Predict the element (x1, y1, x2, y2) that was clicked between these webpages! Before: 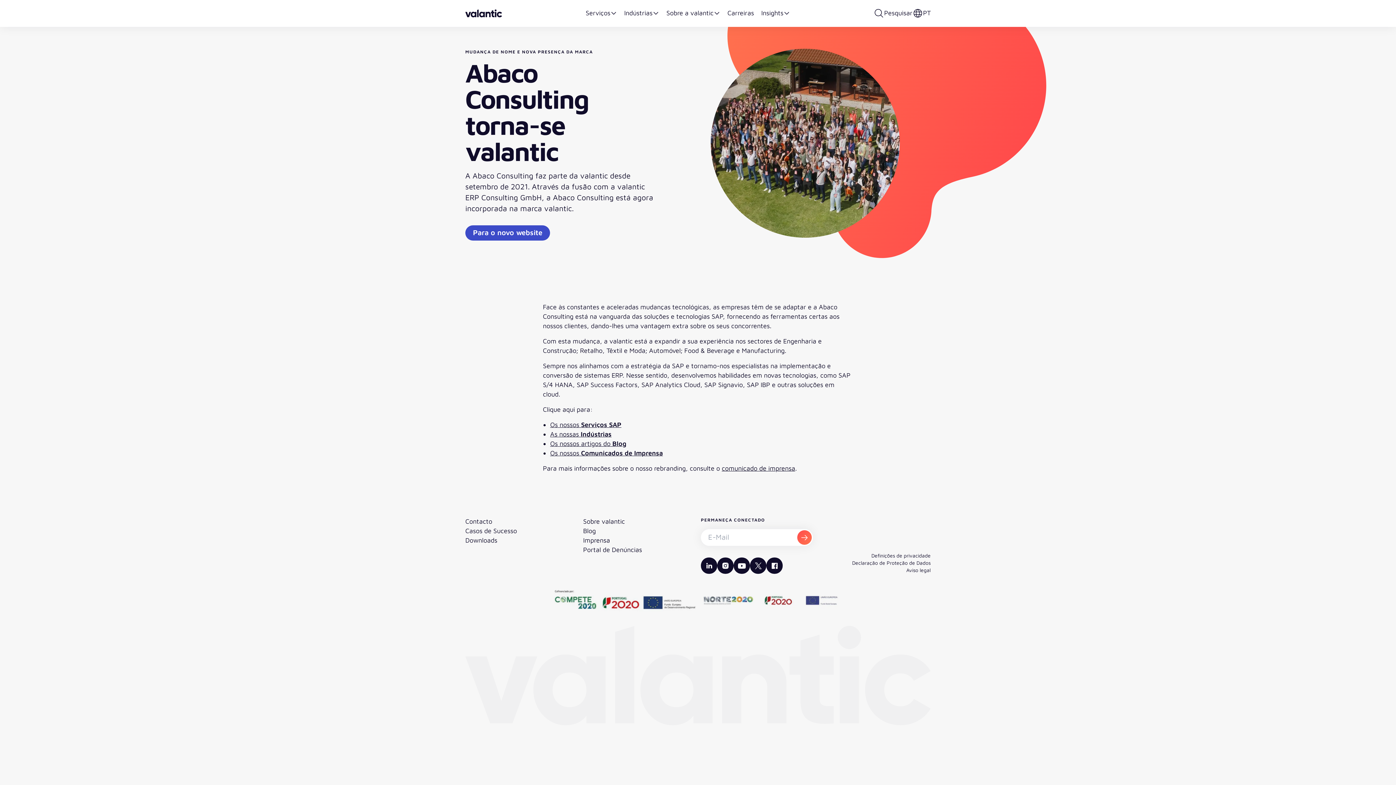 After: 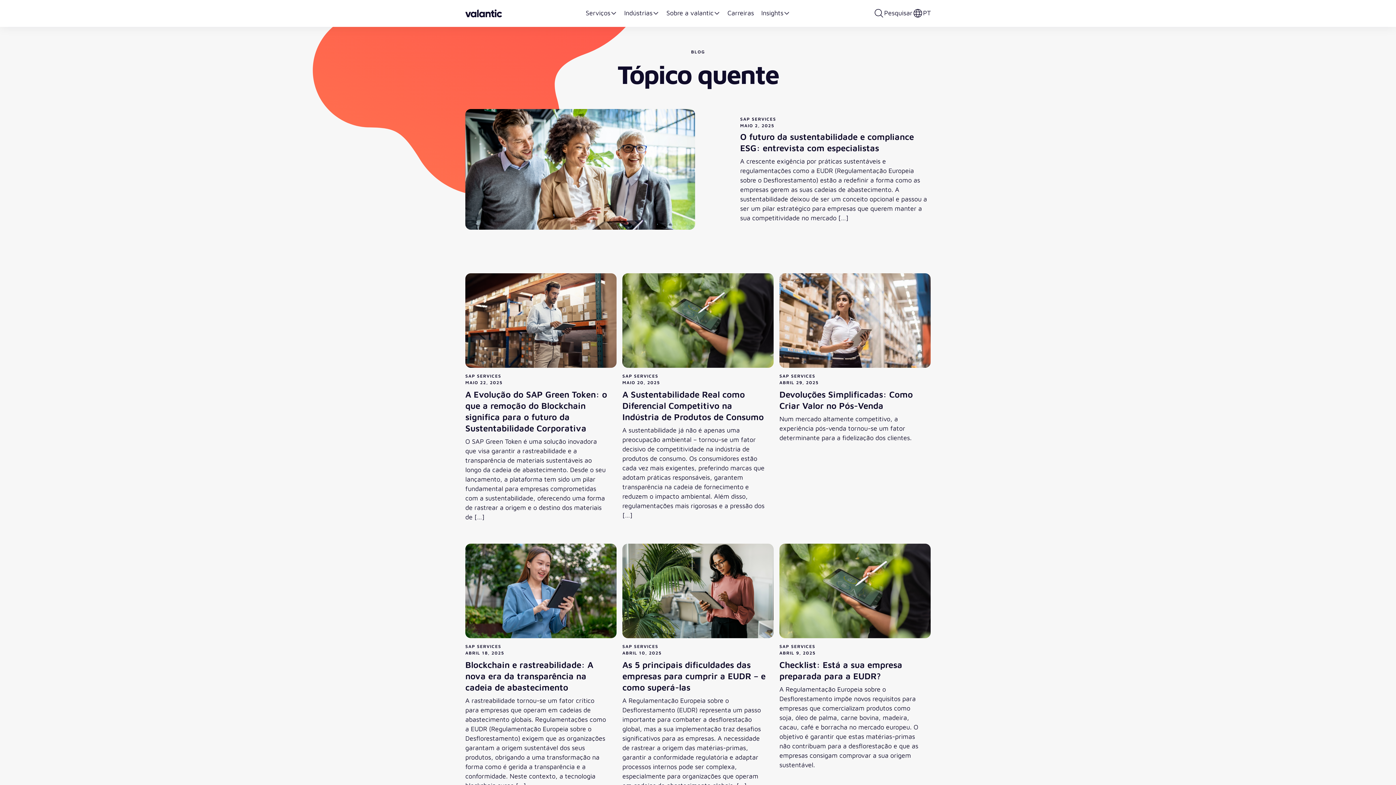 Action: label: Blog bbox: (583, 527, 596, 534)